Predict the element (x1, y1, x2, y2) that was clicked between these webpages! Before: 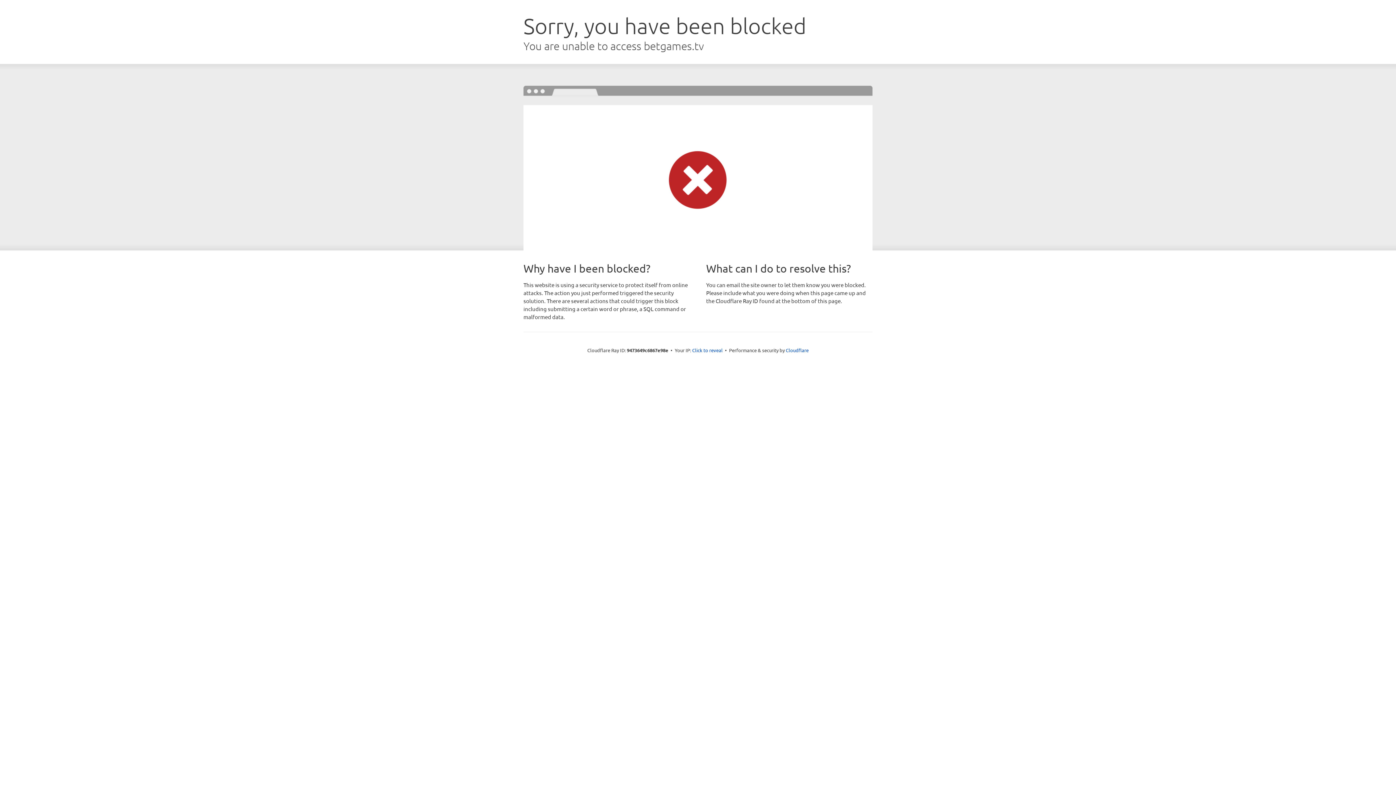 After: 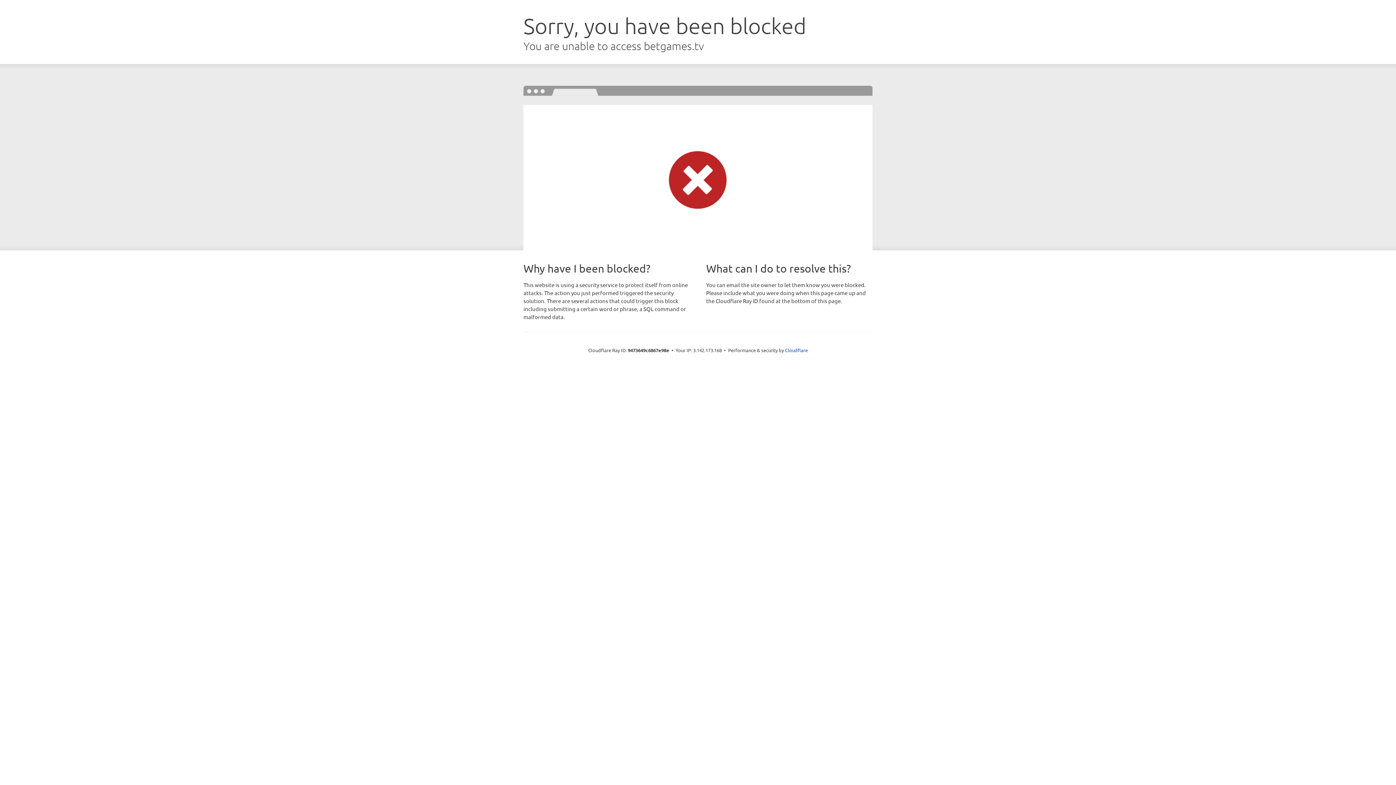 Action: bbox: (692, 346, 722, 353) label: Click to reveal